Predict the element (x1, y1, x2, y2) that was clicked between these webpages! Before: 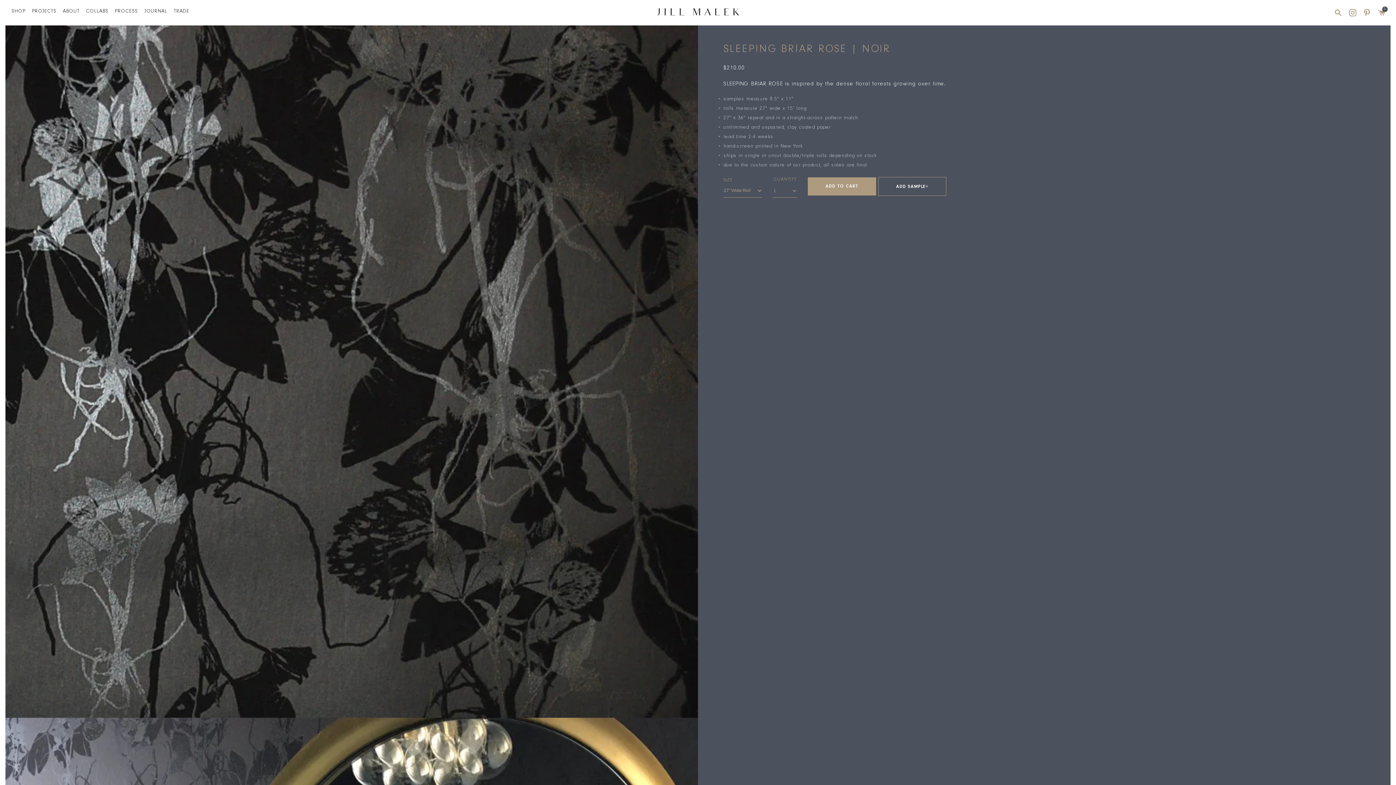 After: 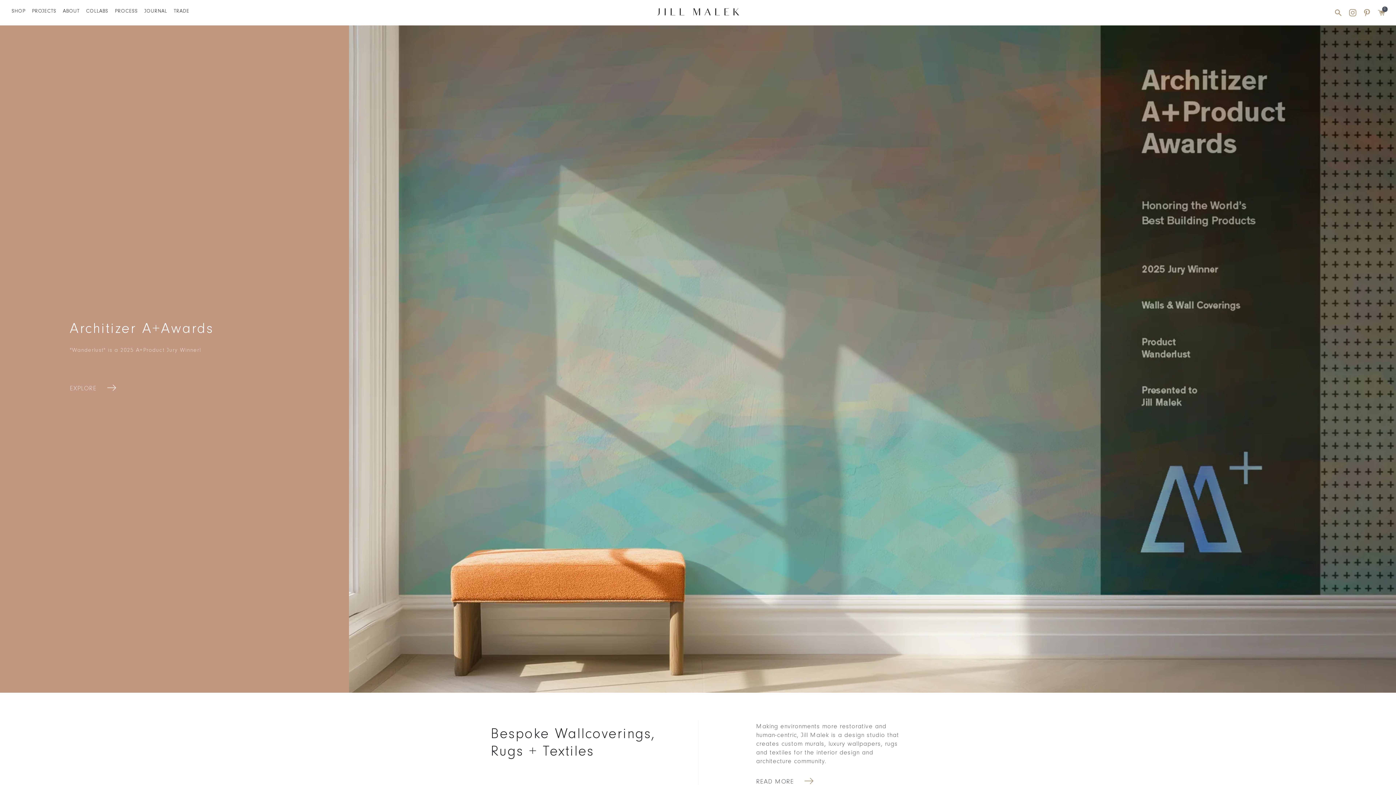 Action: bbox: (657, 5, 739, 20)